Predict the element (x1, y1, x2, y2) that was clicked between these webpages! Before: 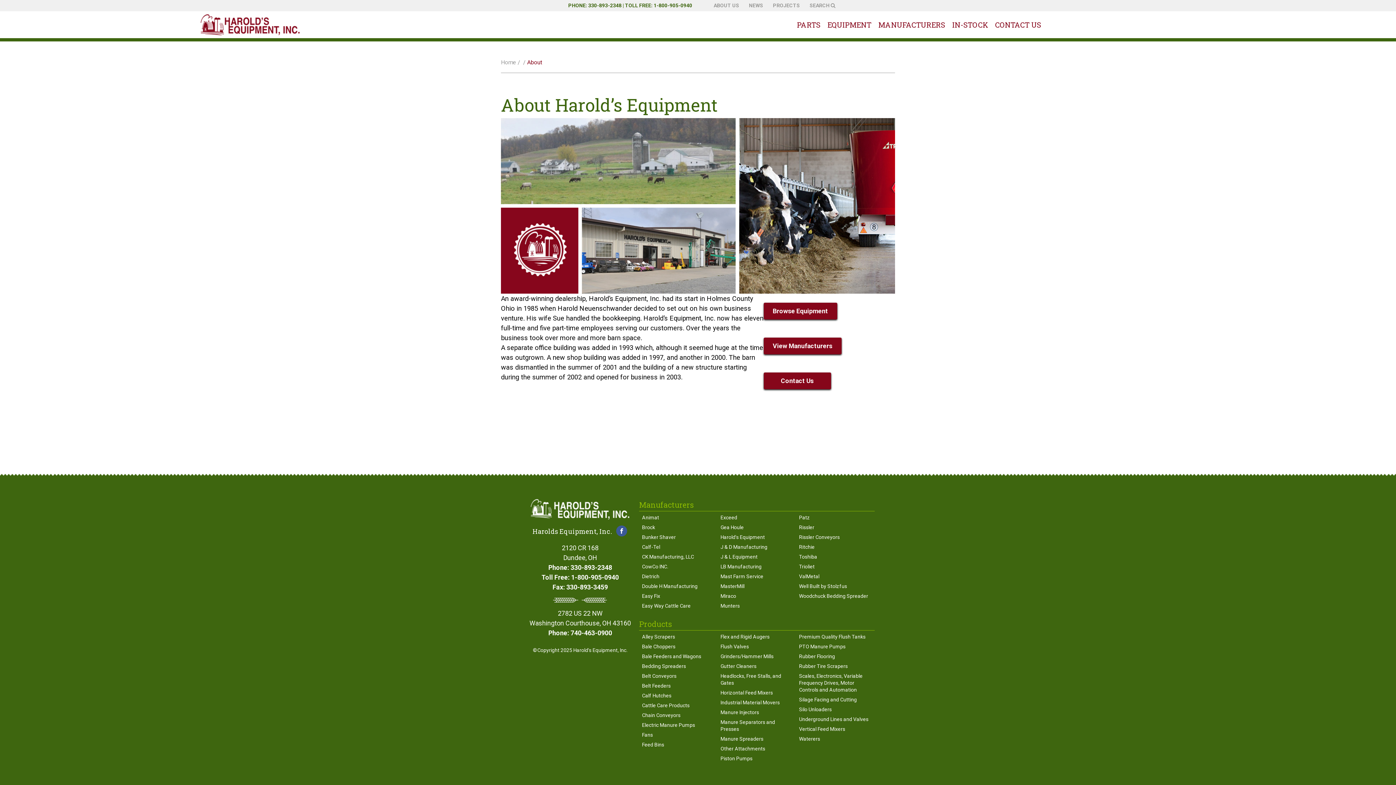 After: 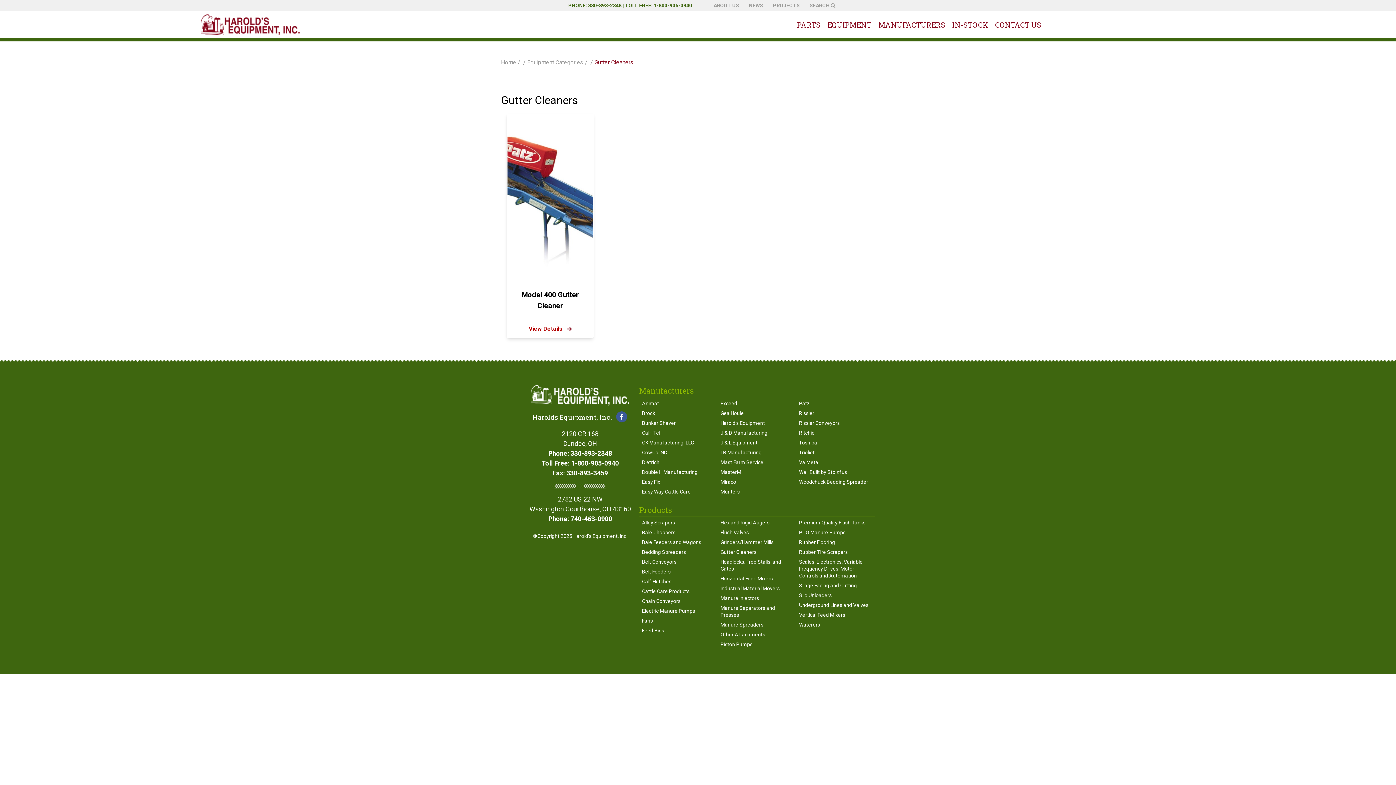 Action: label: Gutter Cleaners bbox: (720, 663, 793, 670)